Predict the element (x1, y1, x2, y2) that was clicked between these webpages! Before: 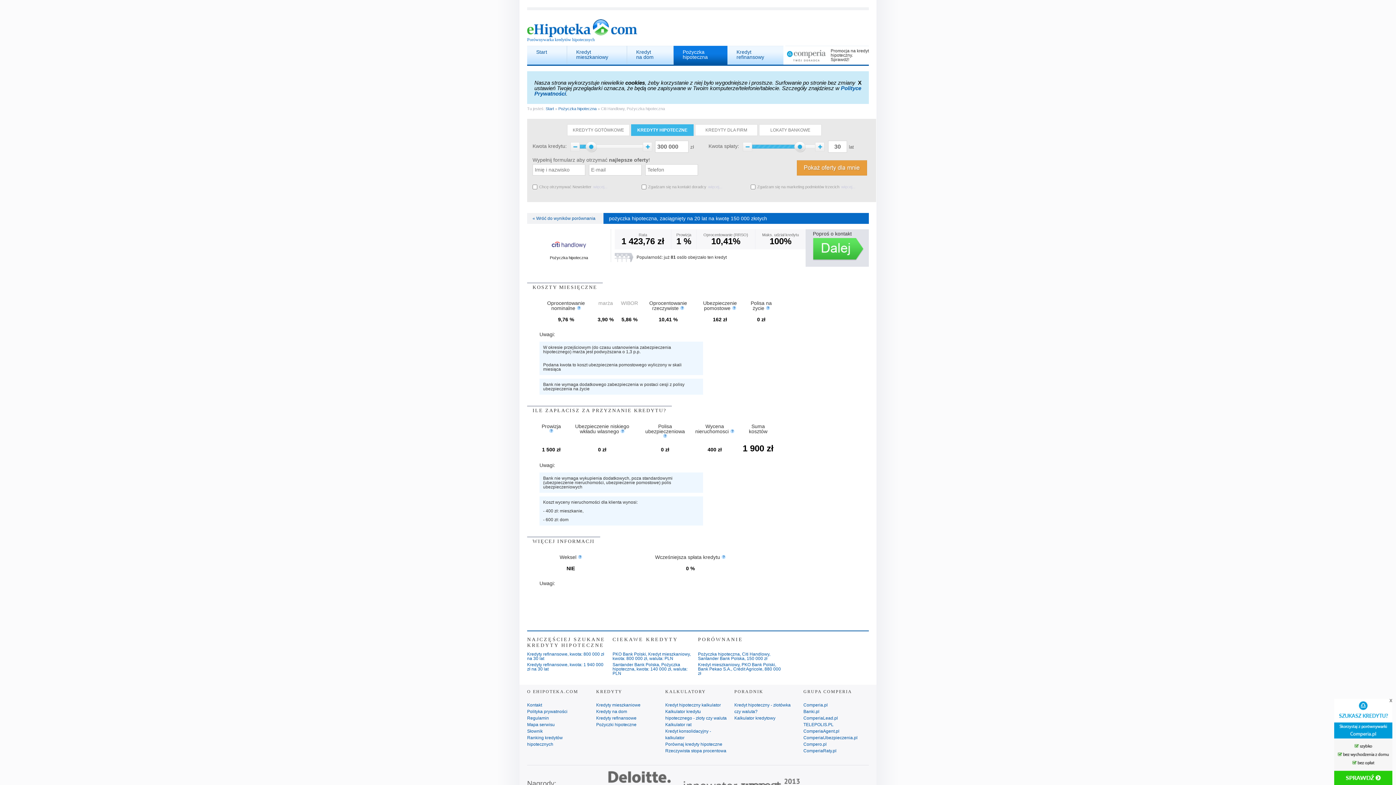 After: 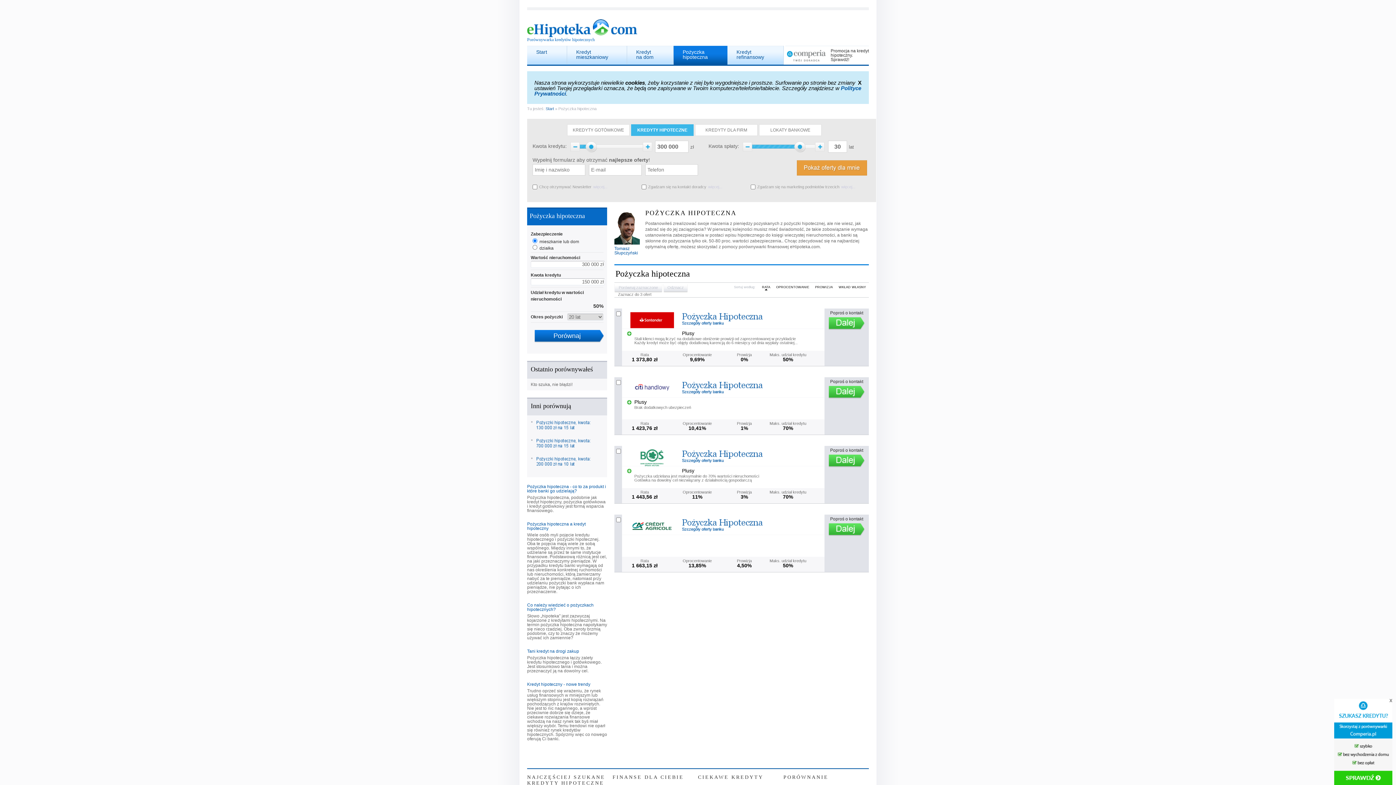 Action: label: Pożyczki hipoteczne bbox: (596, 722, 636, 727)